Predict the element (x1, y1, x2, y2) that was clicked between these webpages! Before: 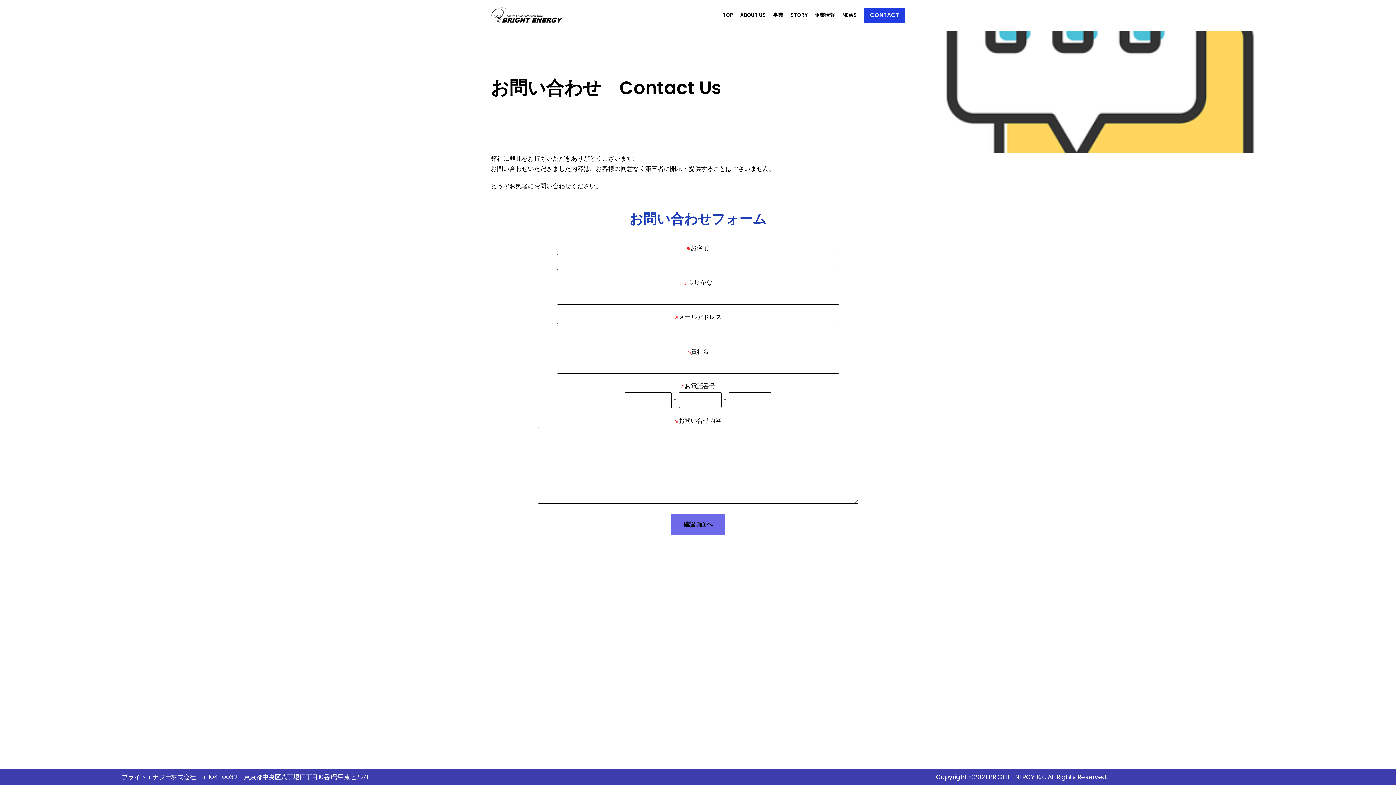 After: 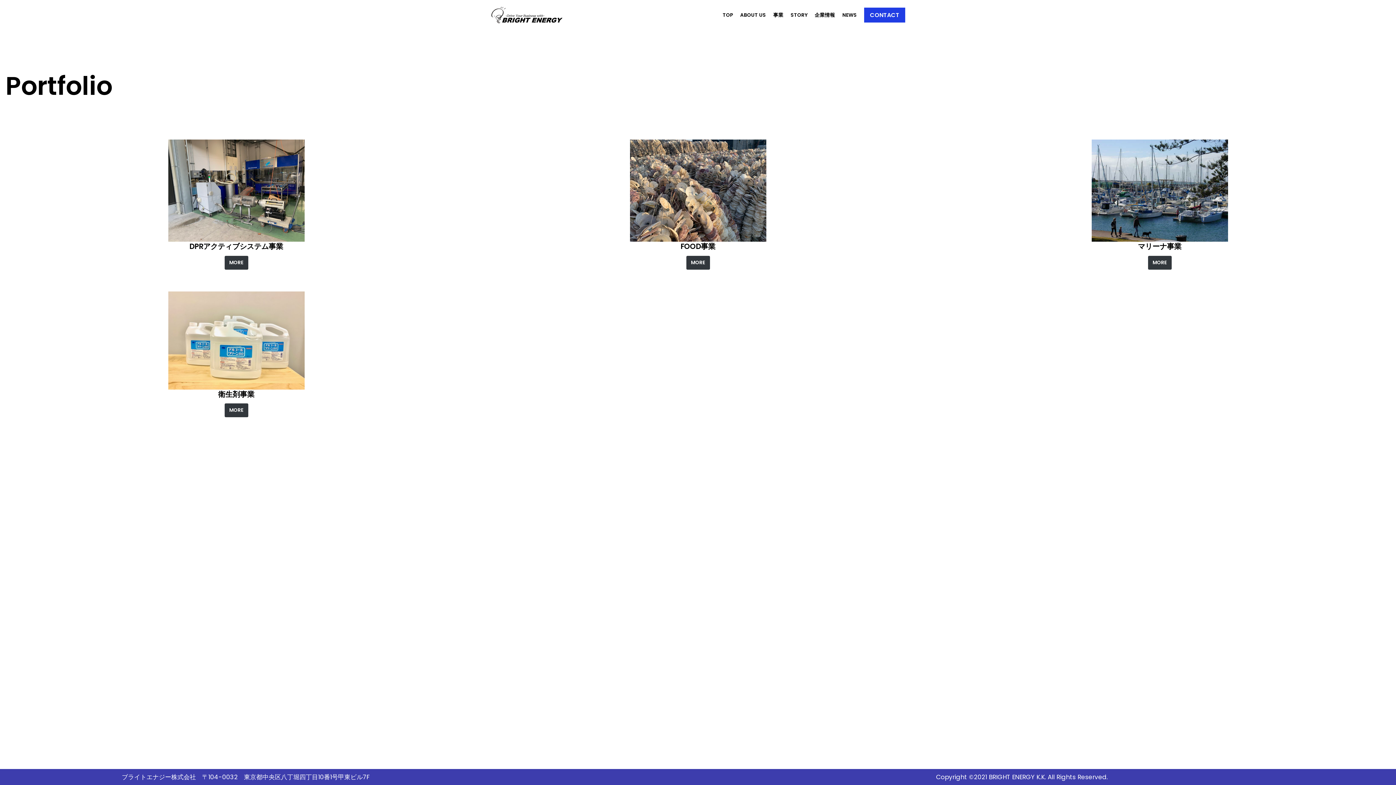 Action: bbox: (773, 10, 783, 19) label: 事業